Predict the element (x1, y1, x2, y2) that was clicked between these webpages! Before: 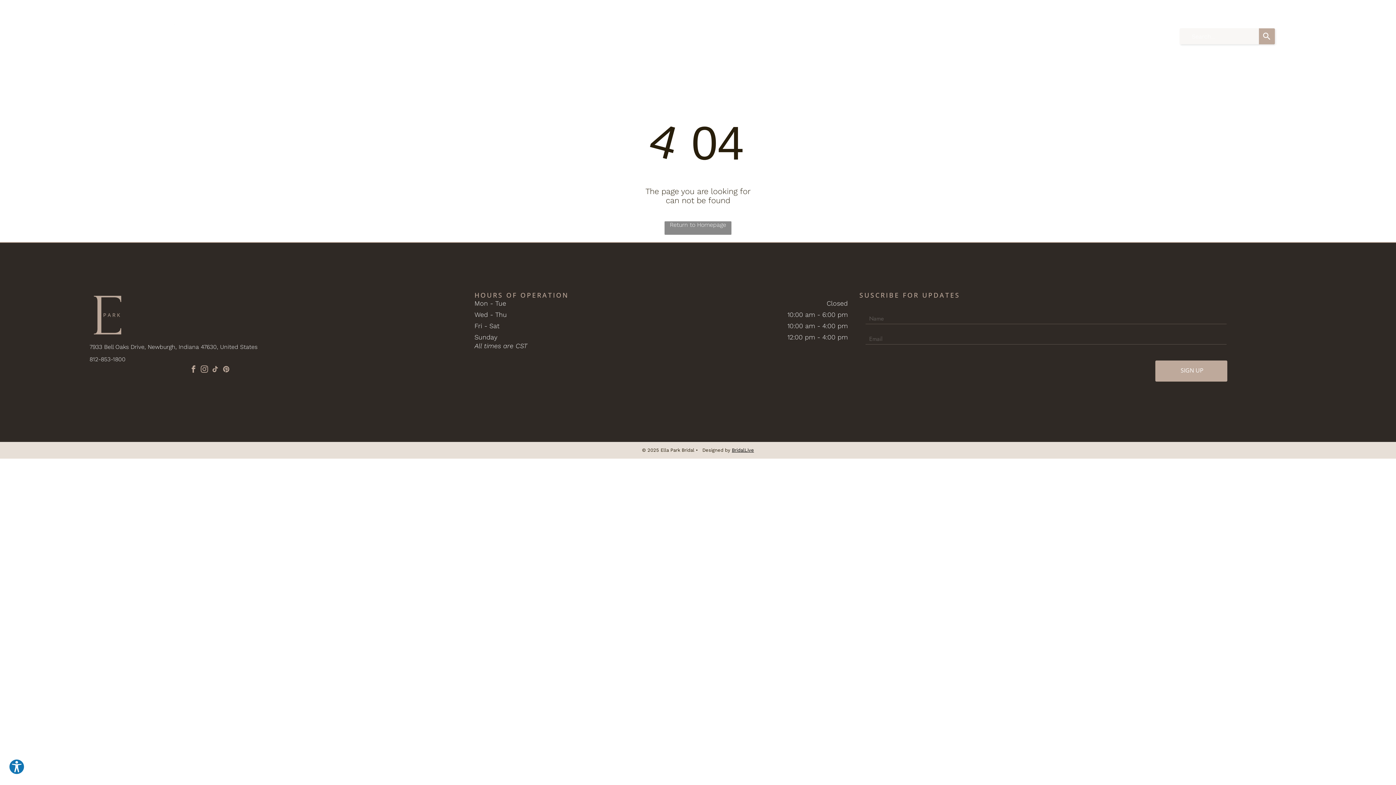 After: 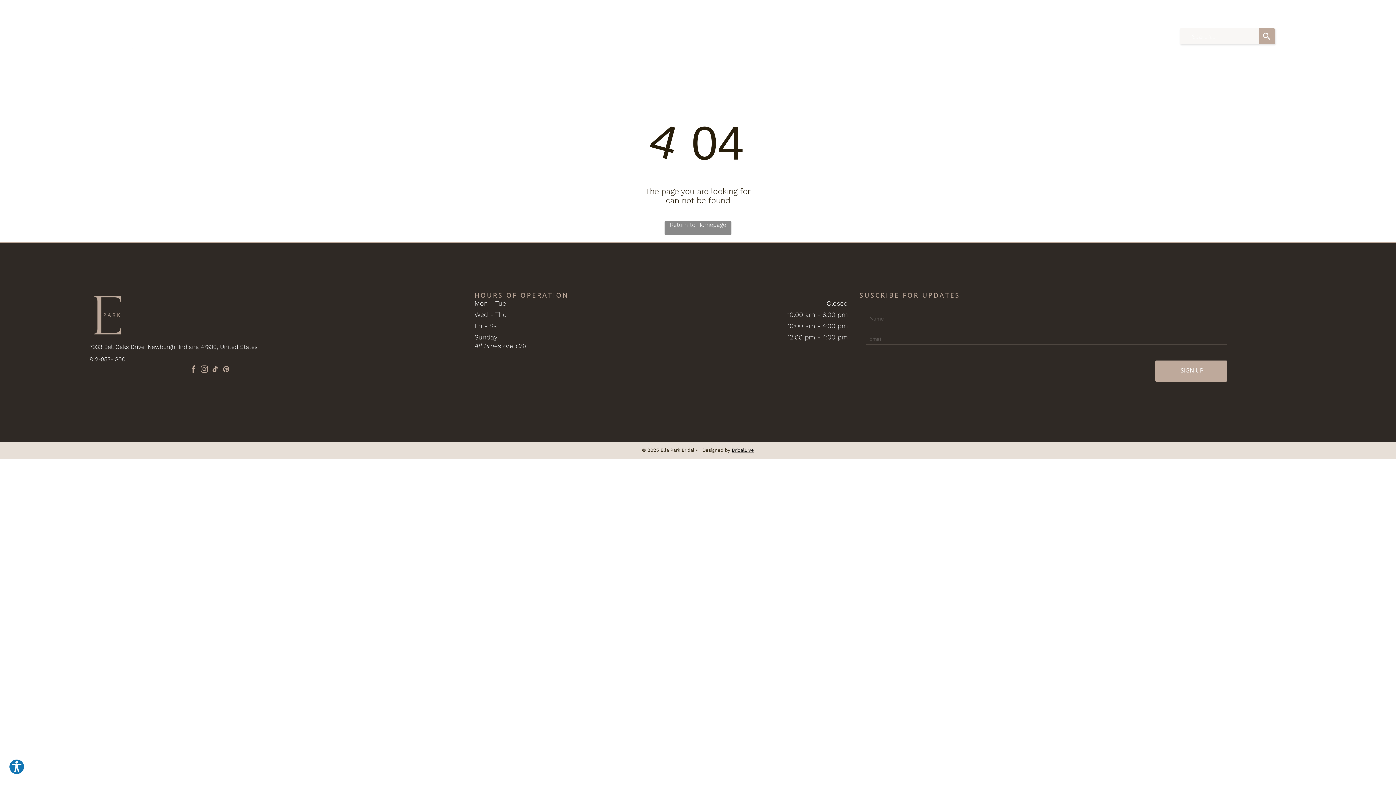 Action: bbox: (732, 447, 754, 453) label: BridalLive